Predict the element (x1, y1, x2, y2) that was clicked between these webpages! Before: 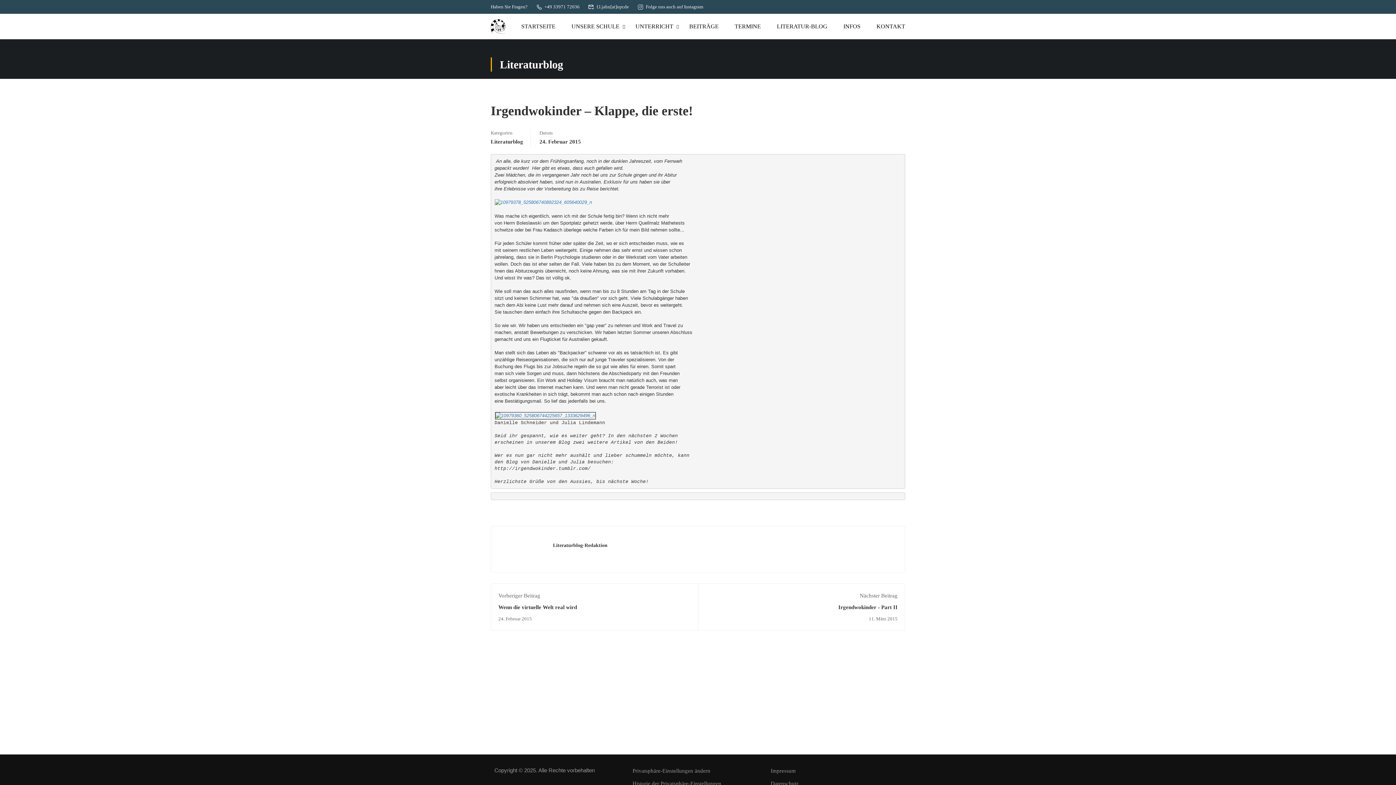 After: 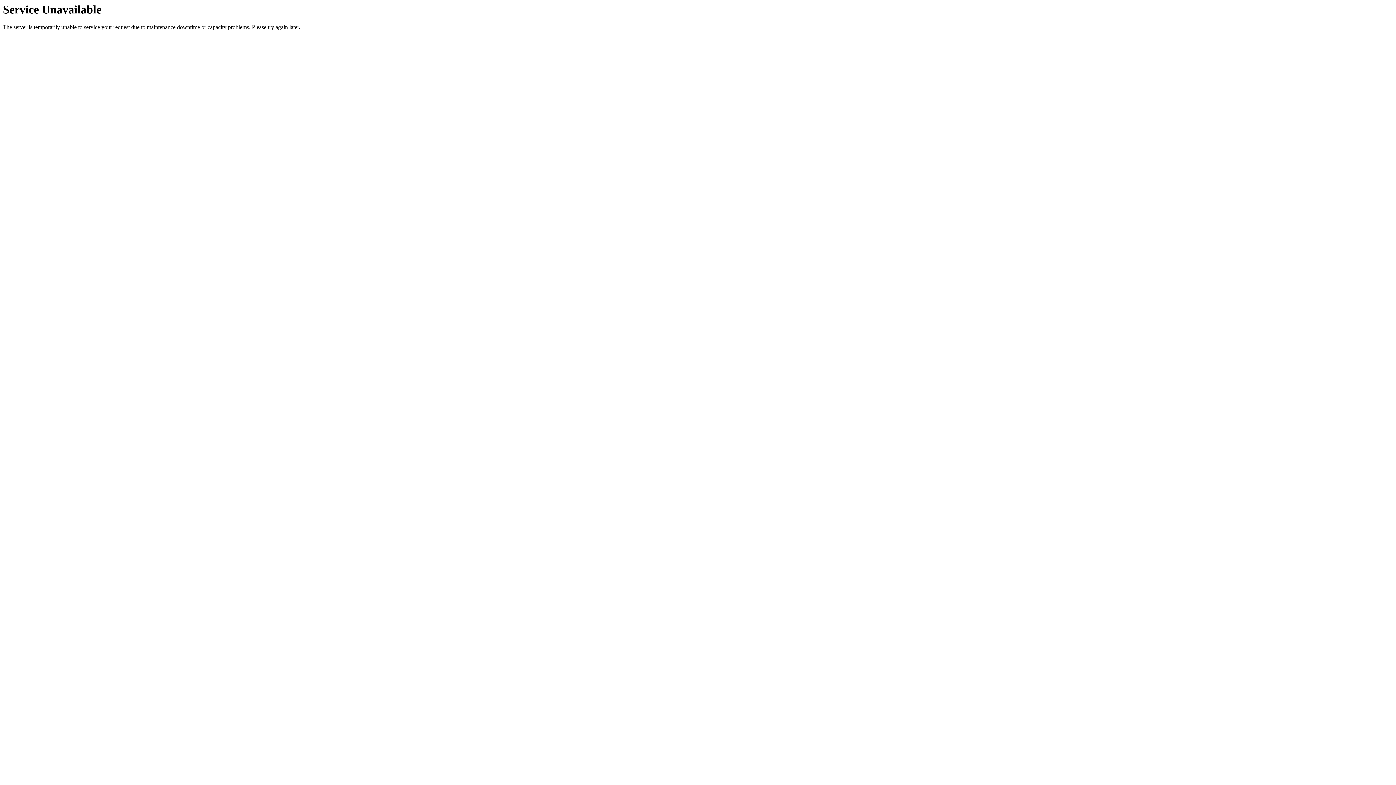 Action: label: Datenschutz bbox: (770, 778, 901, 789)